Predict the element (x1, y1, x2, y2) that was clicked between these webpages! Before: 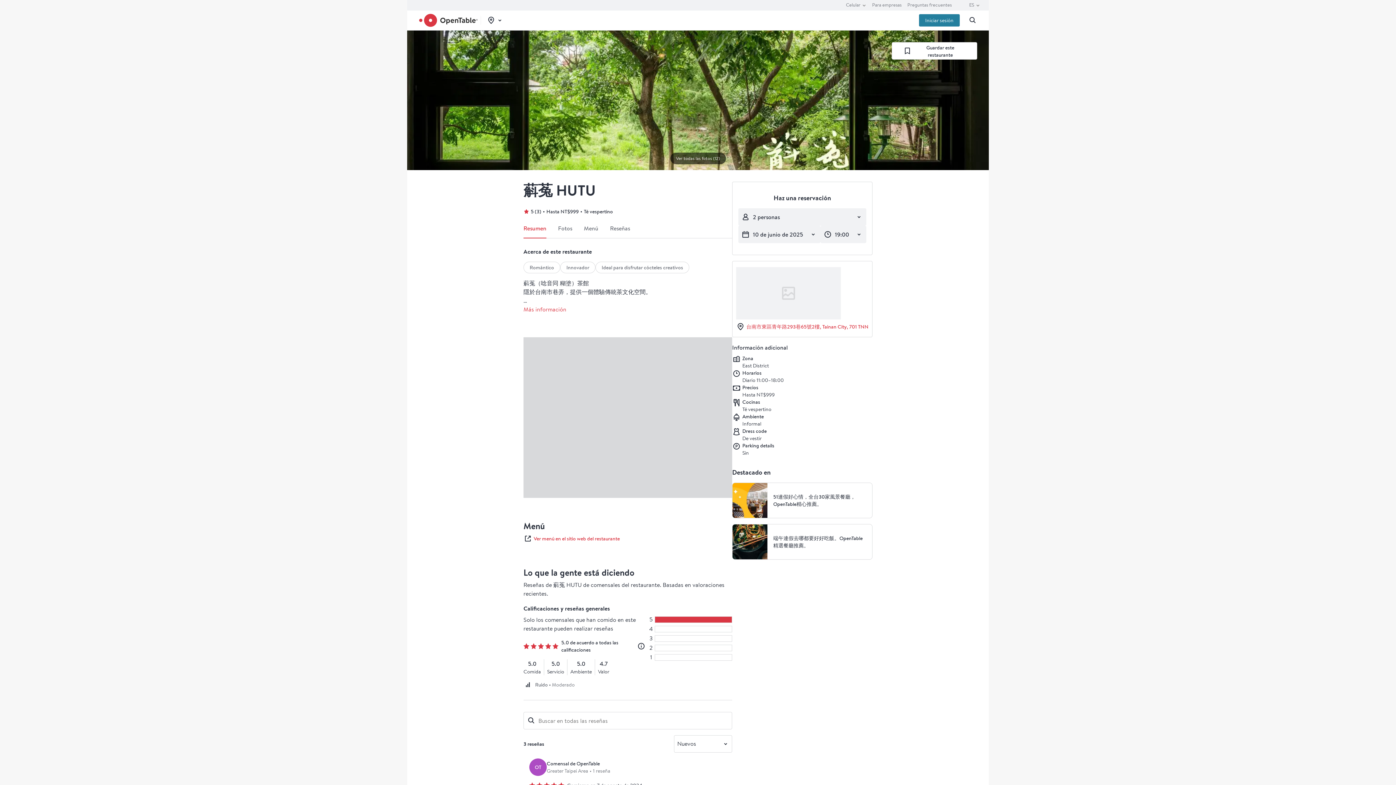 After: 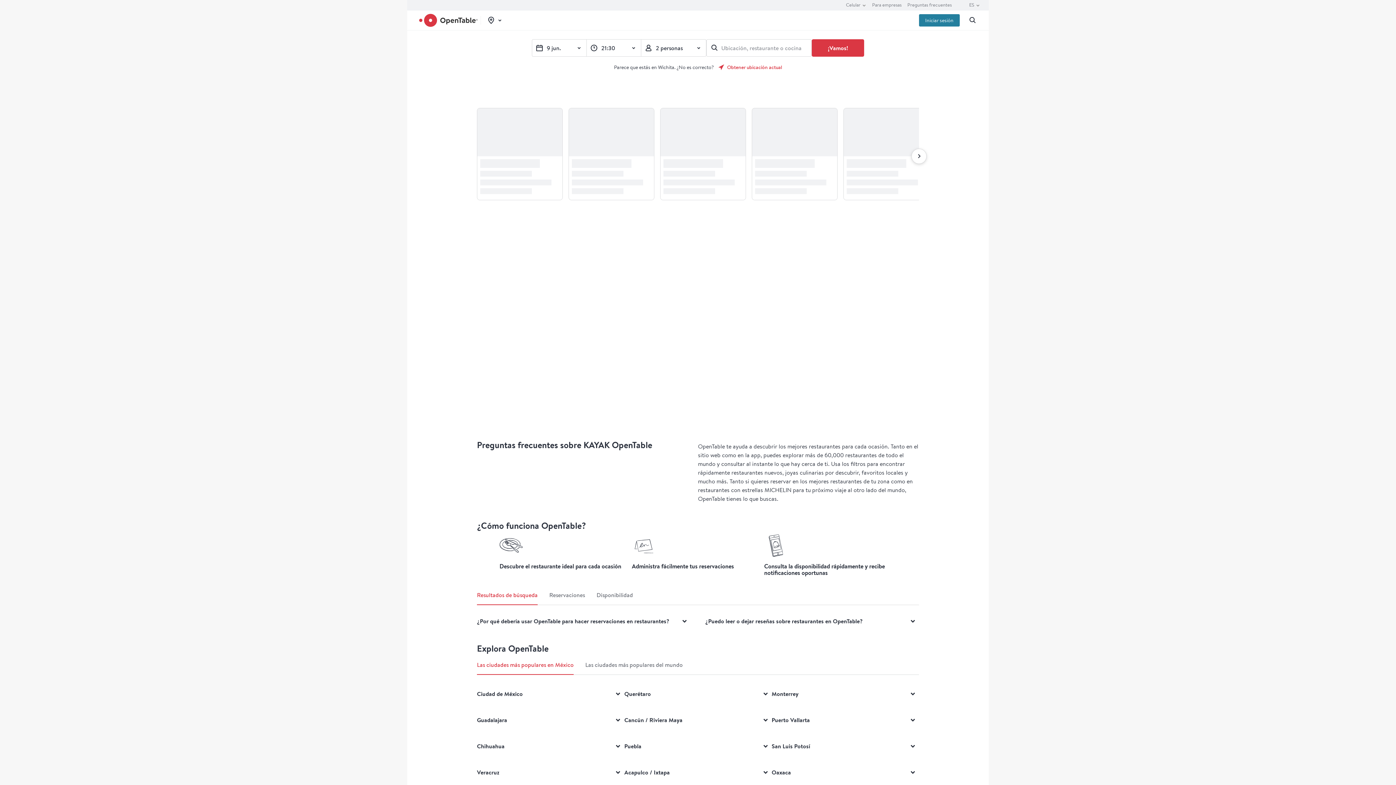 Action: bbox: (418, 10, 477, 30)